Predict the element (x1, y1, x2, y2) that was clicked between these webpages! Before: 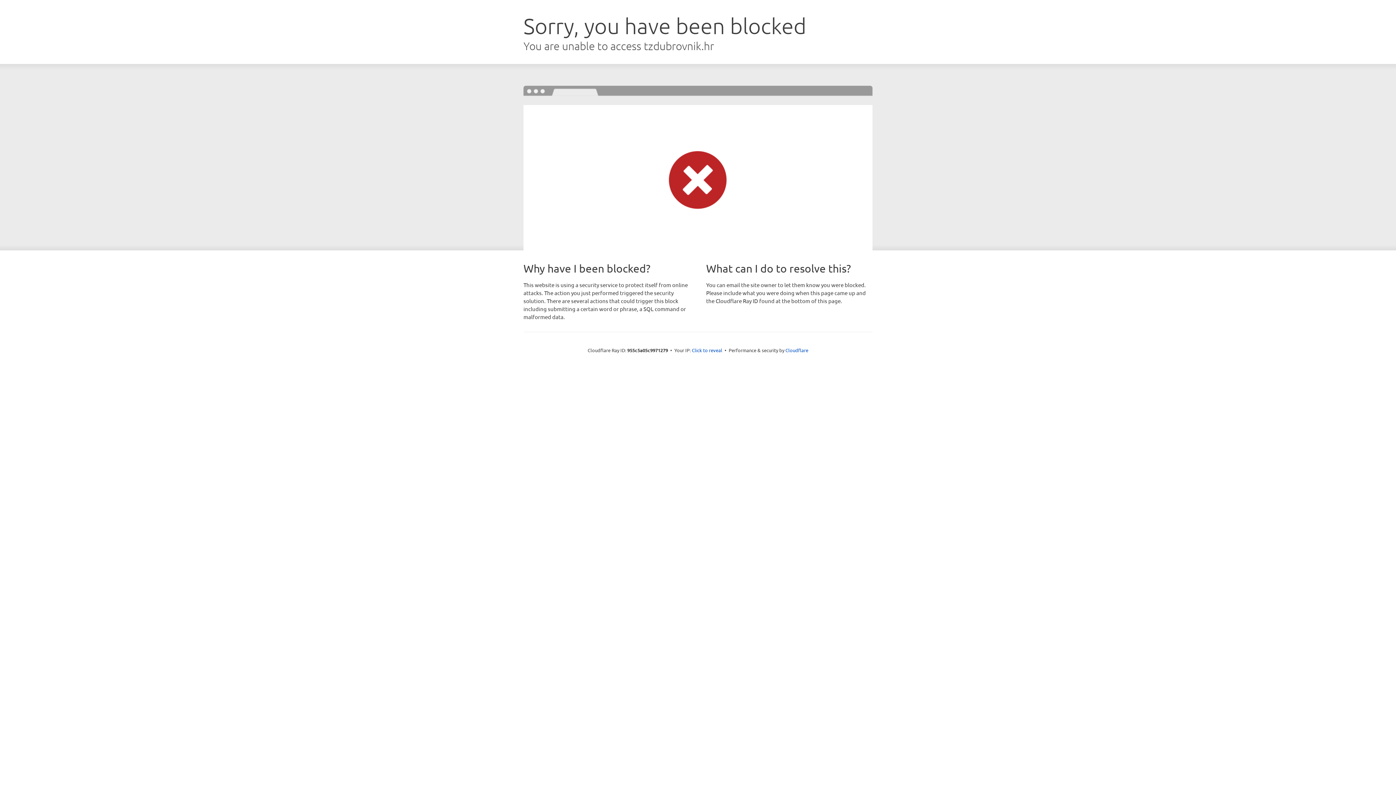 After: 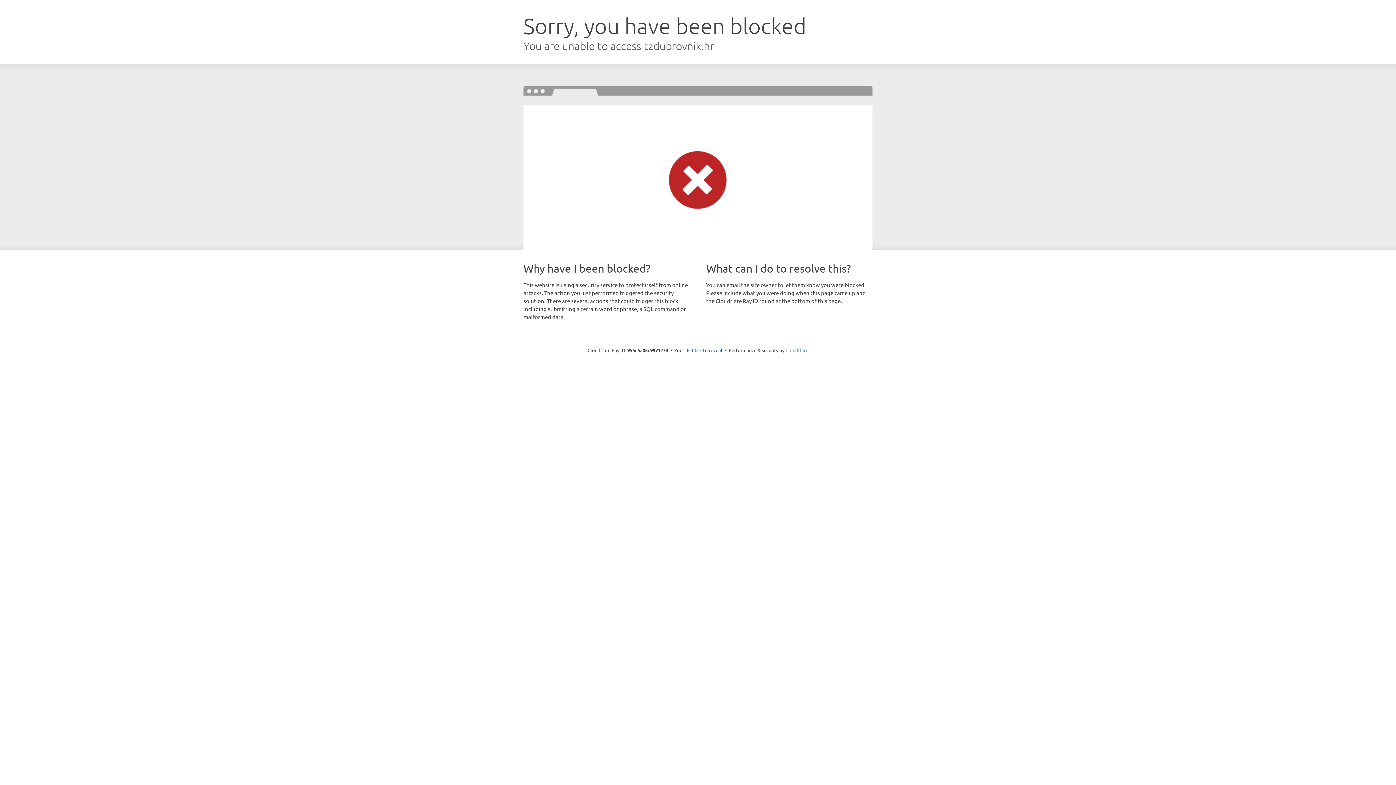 Action: label: Cloudflare bbox: (785, 347, 808, 353)